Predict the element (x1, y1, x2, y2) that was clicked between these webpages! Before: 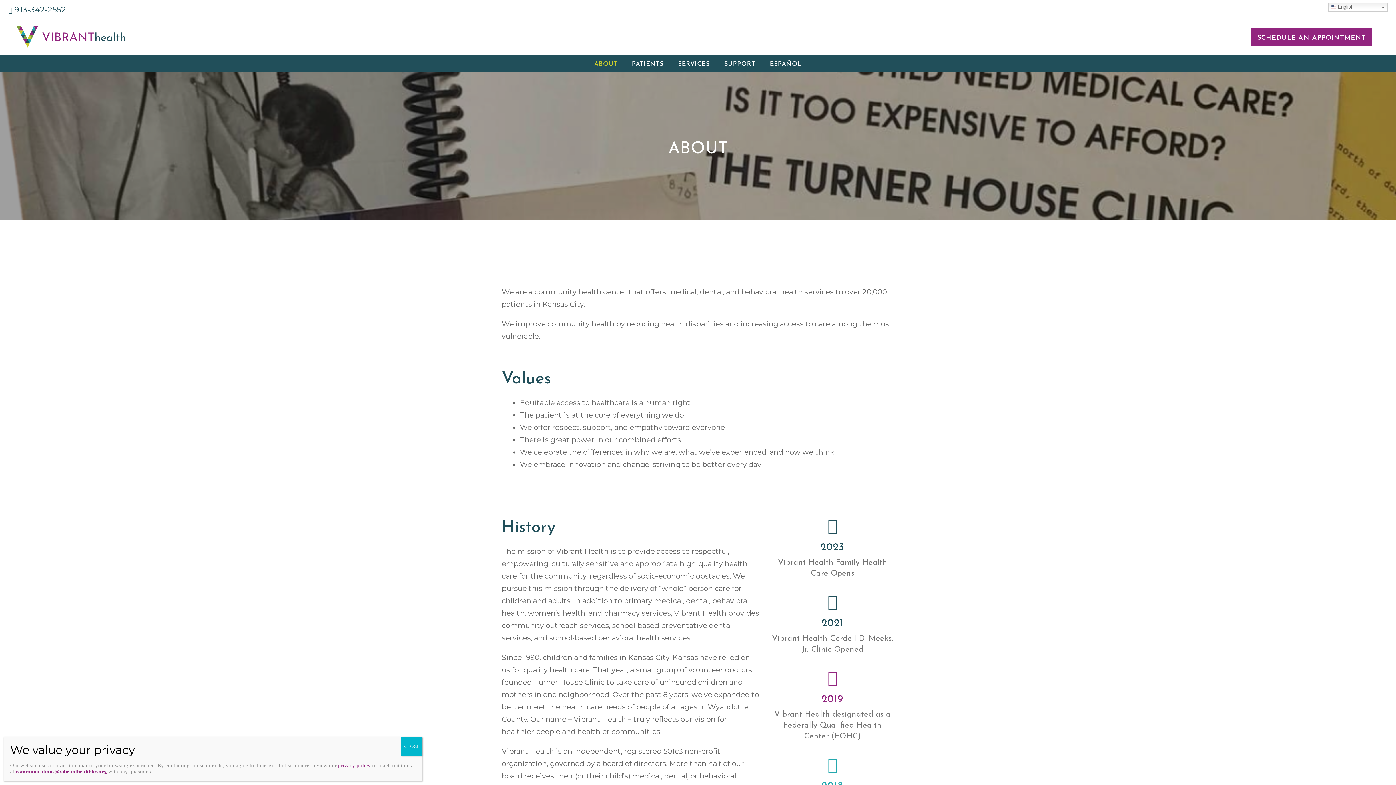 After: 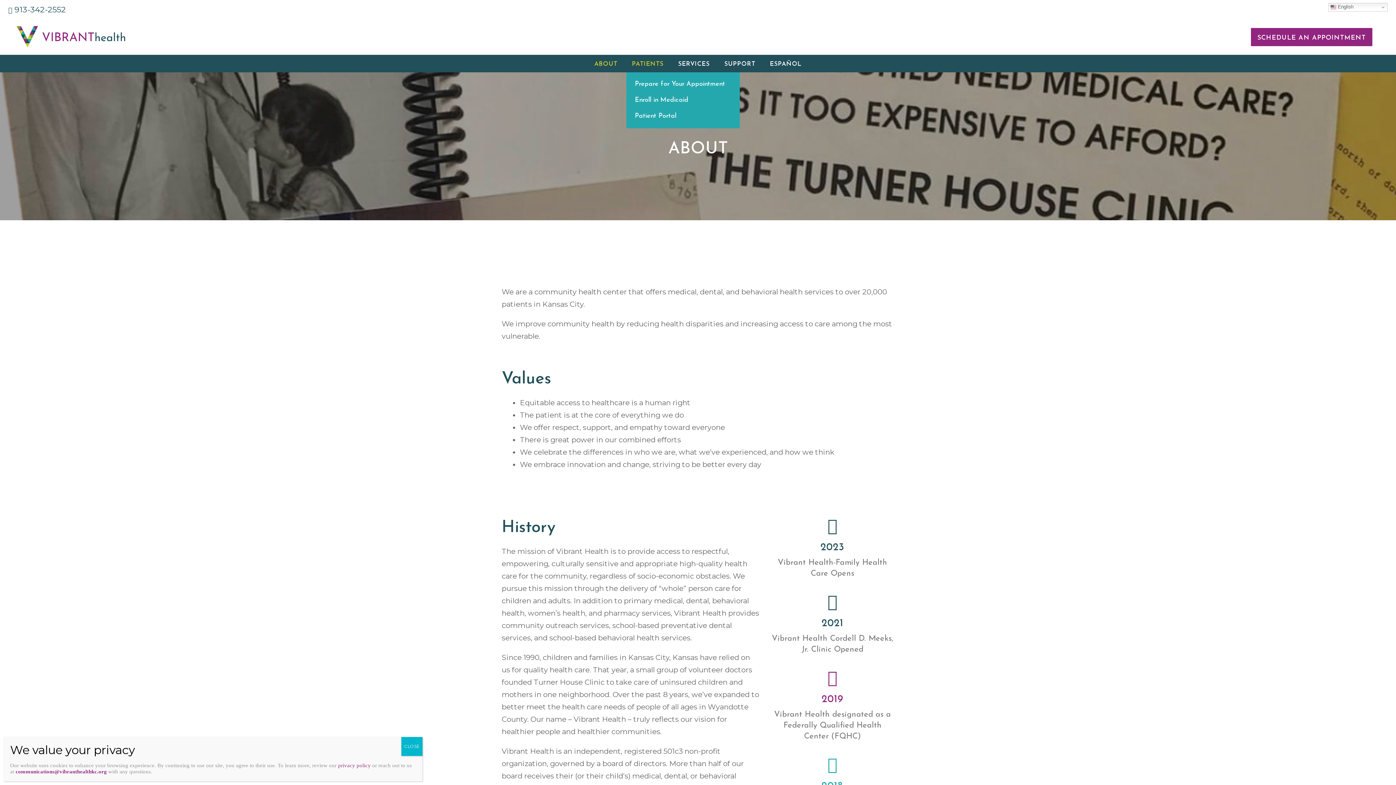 Action: bbox: (632, 59, 663, 72) label: PATIENTS